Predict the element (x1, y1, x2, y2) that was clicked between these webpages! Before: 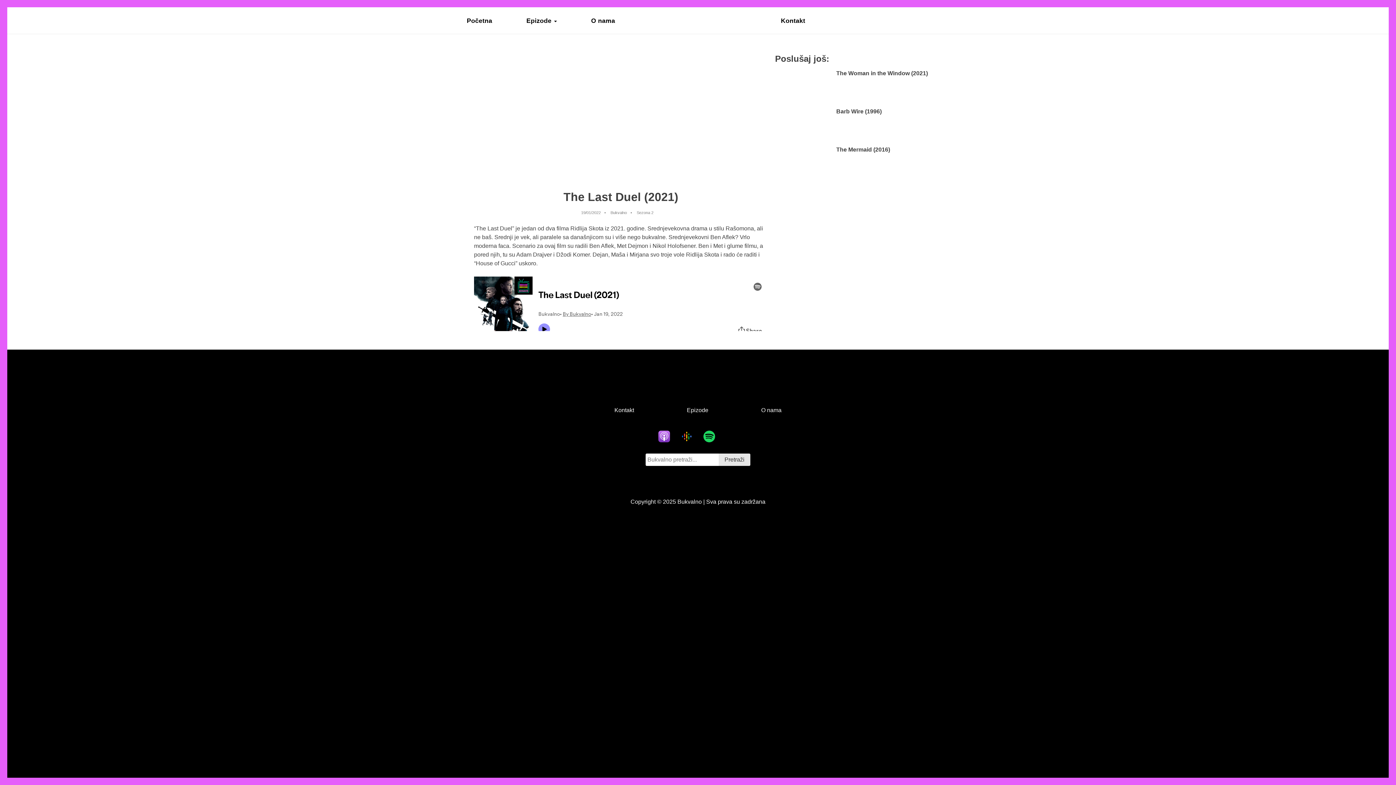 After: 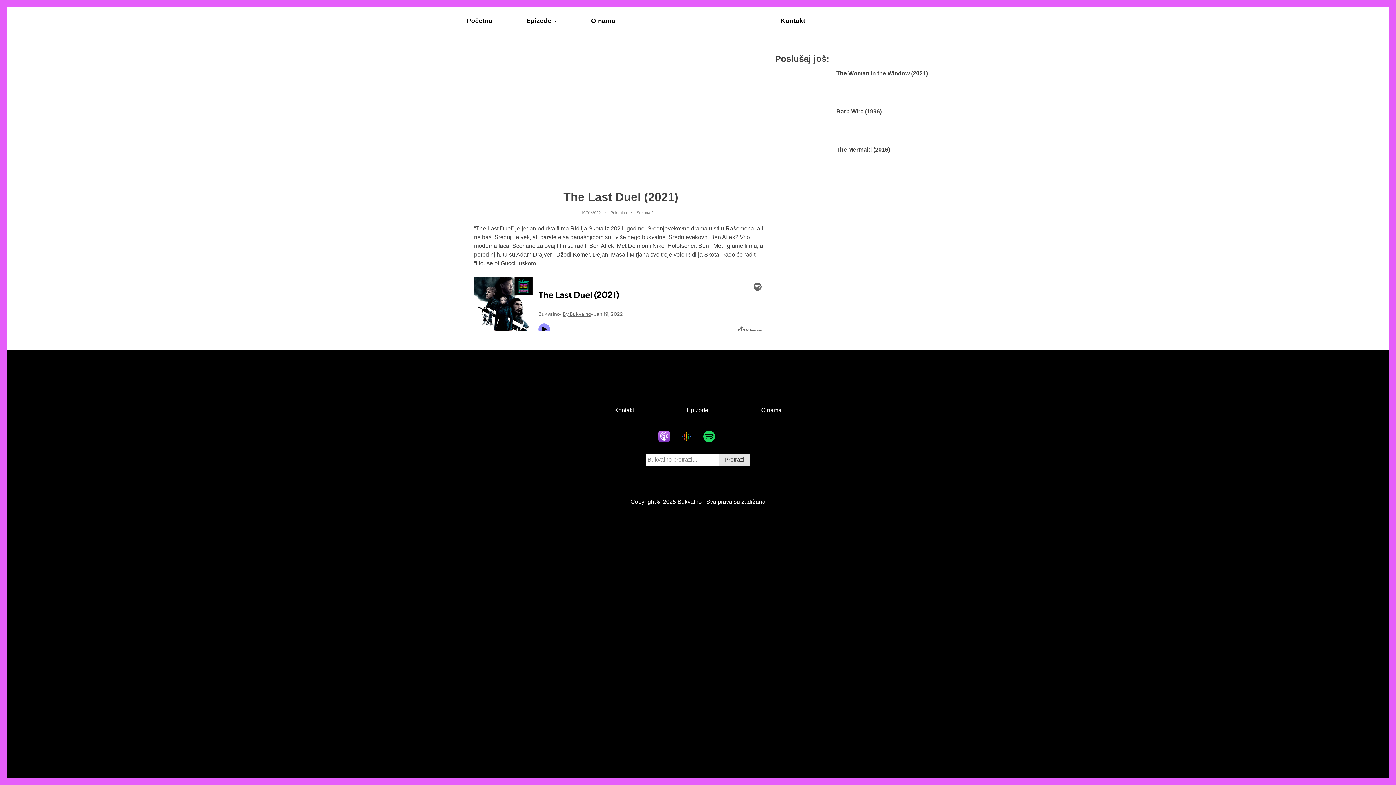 Action: bbox: (876, 12, 891, 28)